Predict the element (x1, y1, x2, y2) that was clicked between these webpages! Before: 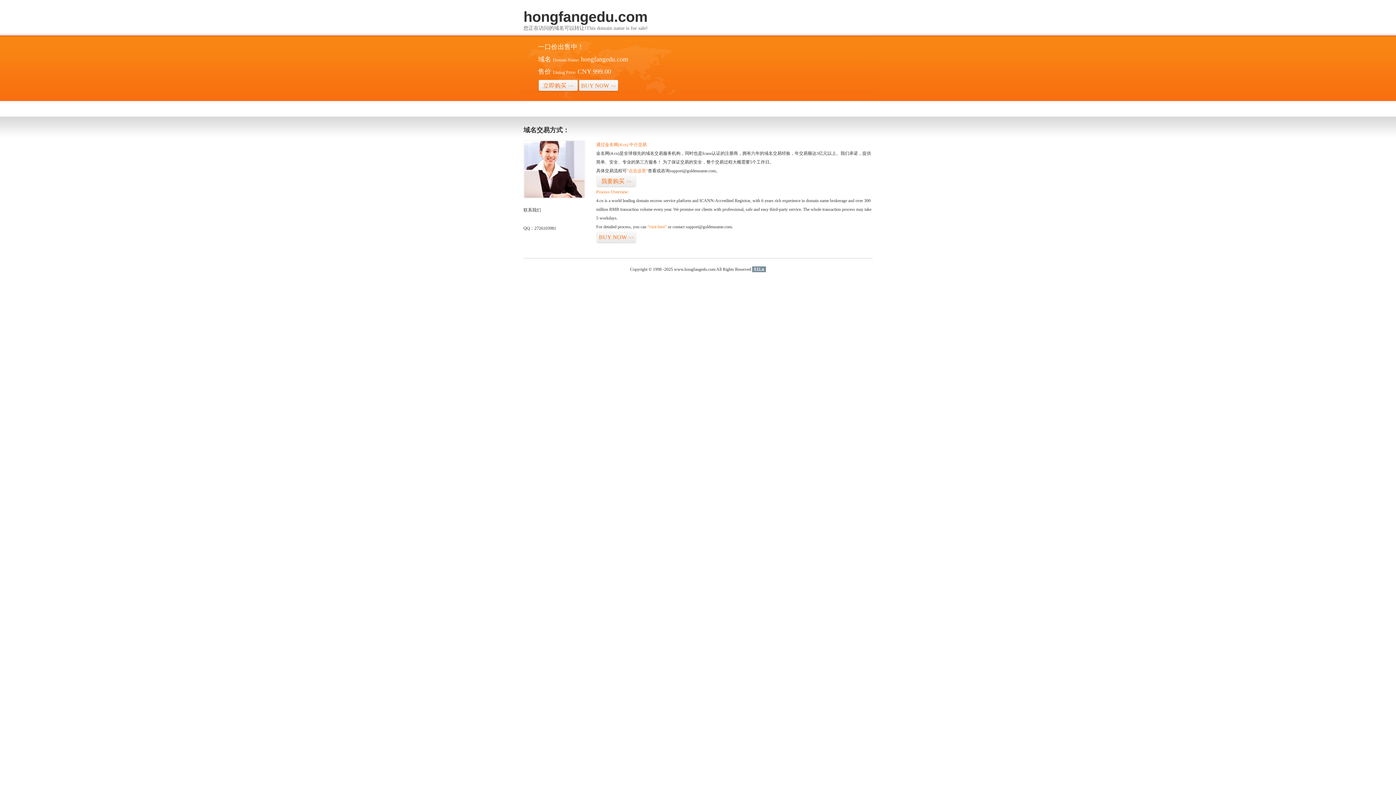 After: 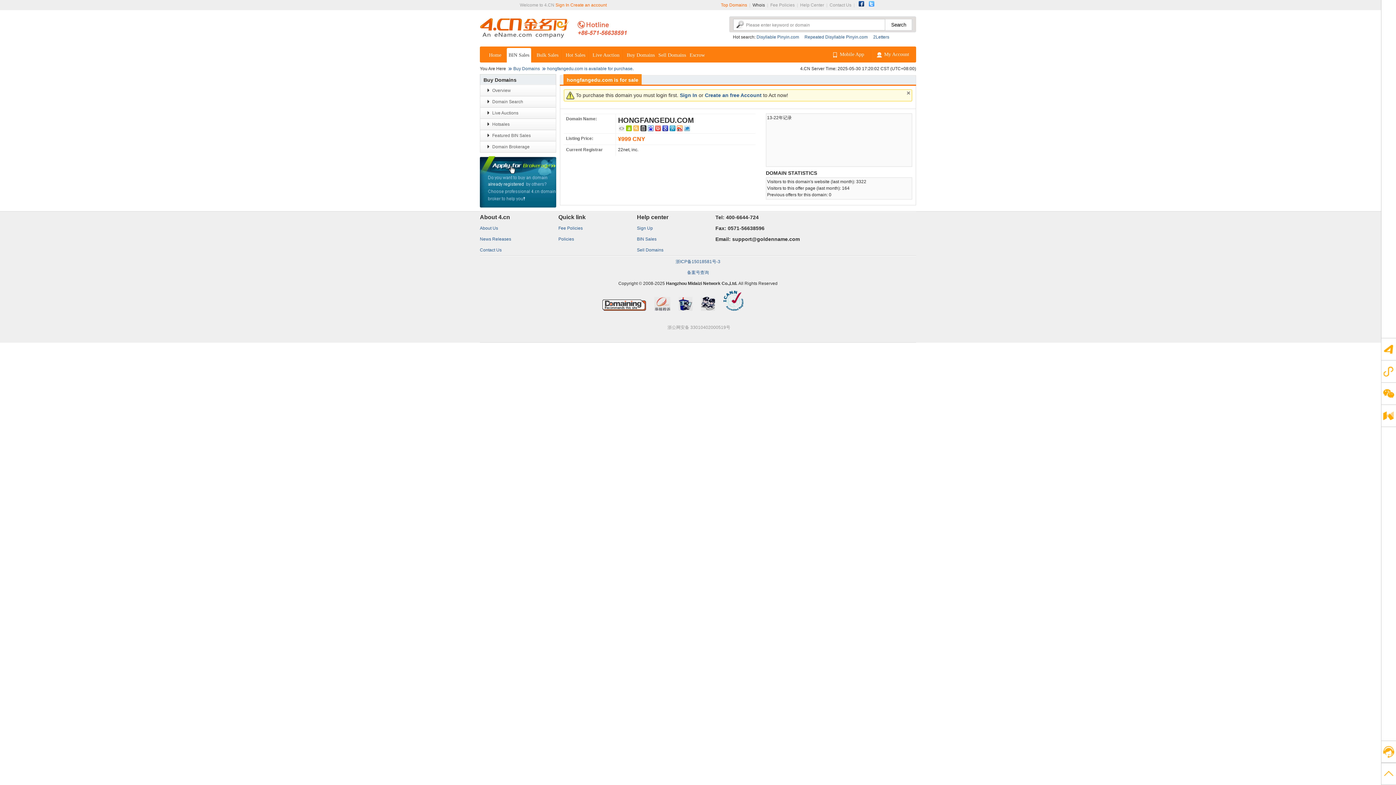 Action: bbox: (626, 168, 648, 173) label: “点击这里”